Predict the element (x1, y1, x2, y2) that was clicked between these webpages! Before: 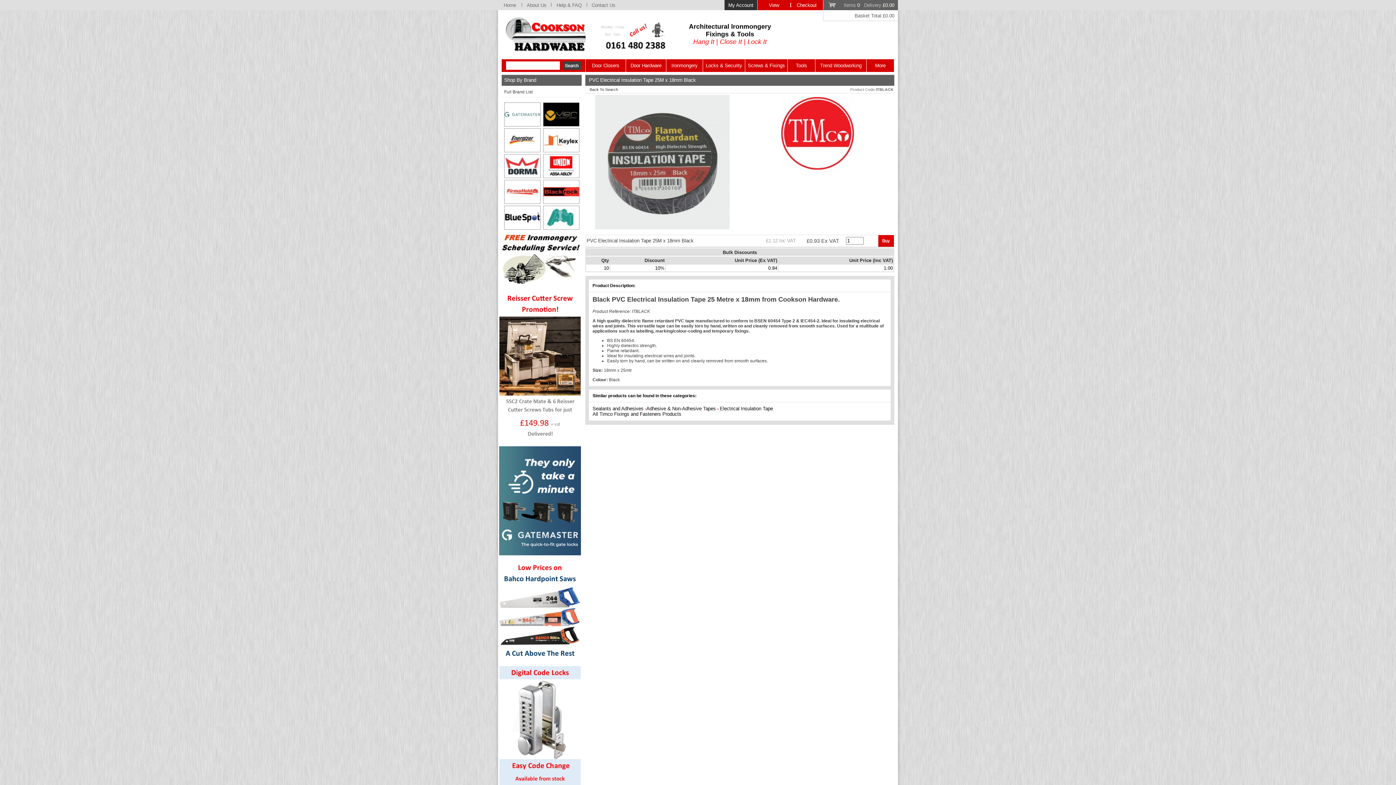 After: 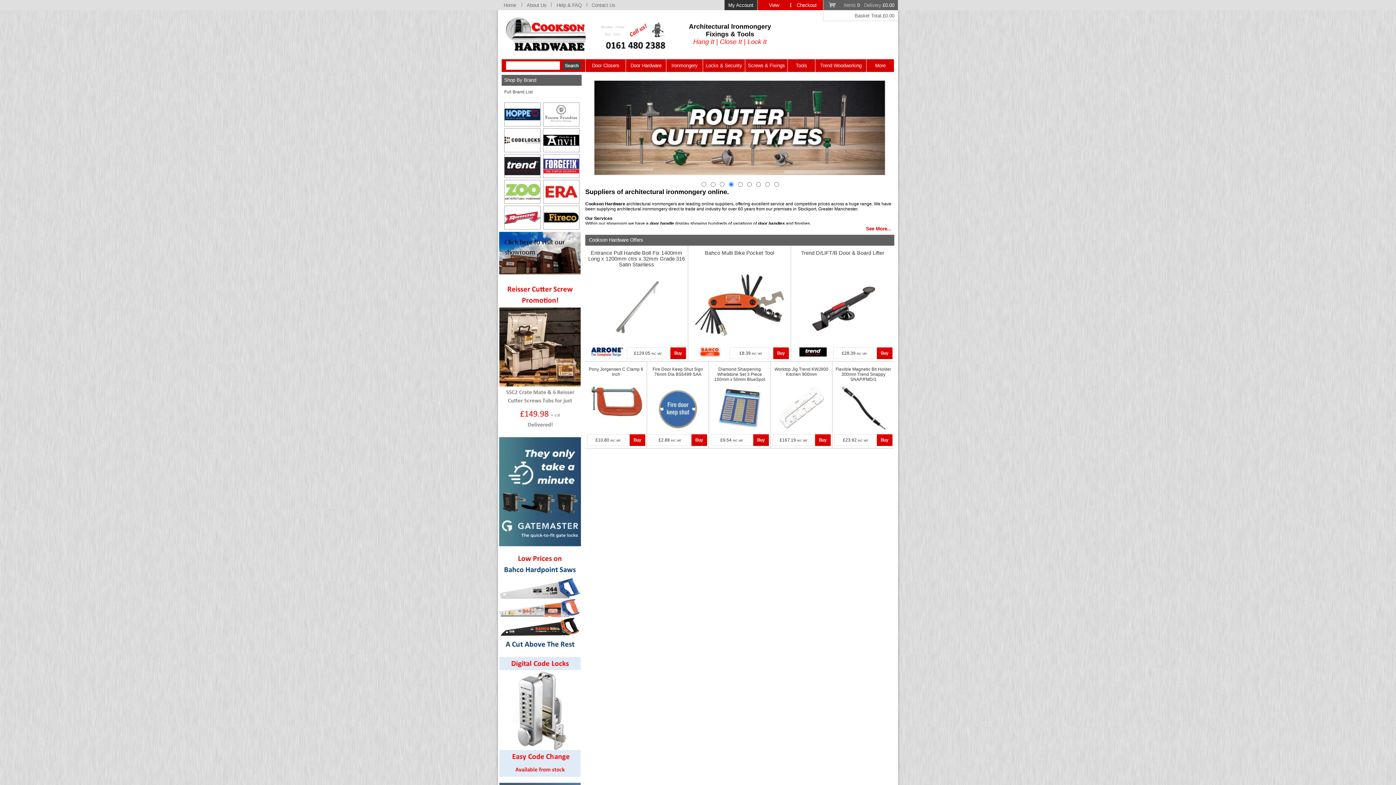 Action: label: Home bbox: (498, 0, 521, 10)